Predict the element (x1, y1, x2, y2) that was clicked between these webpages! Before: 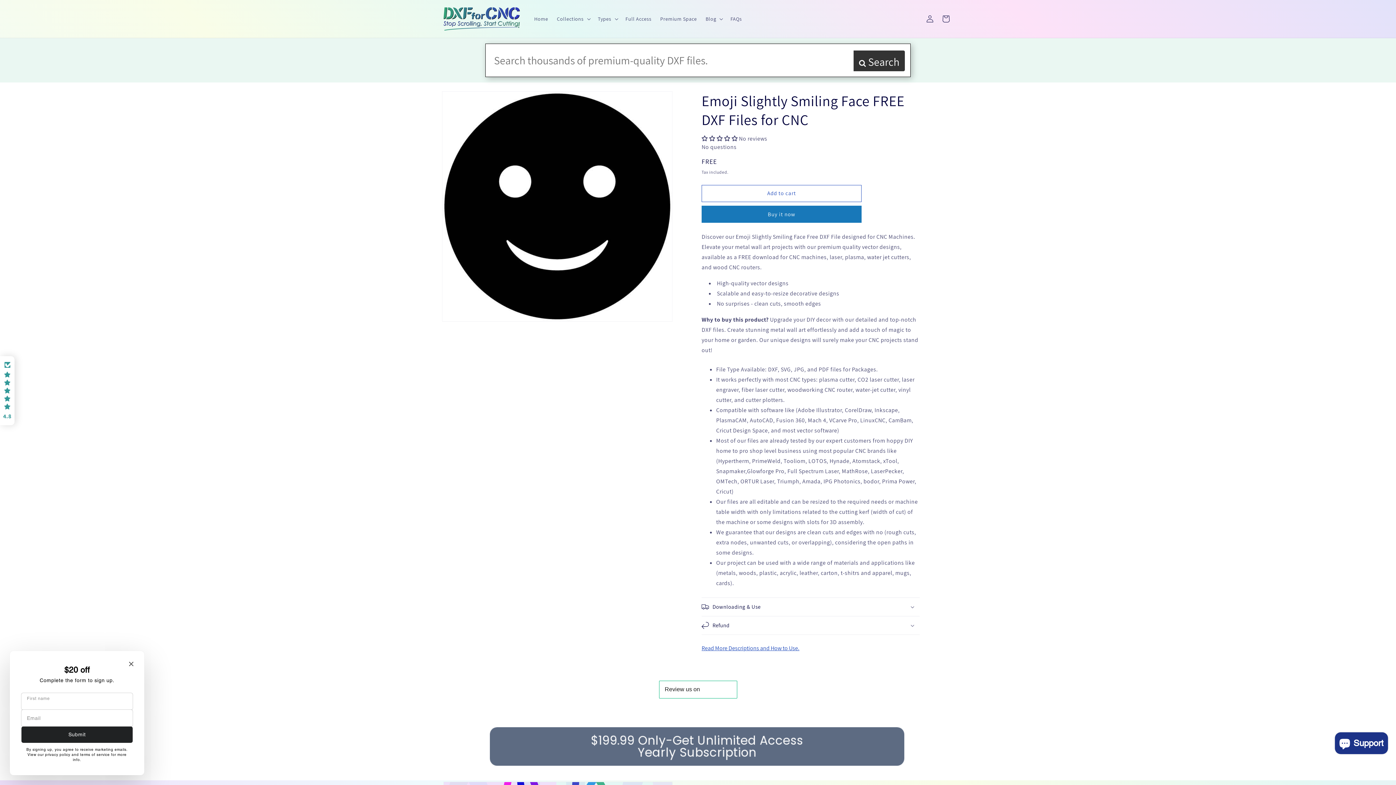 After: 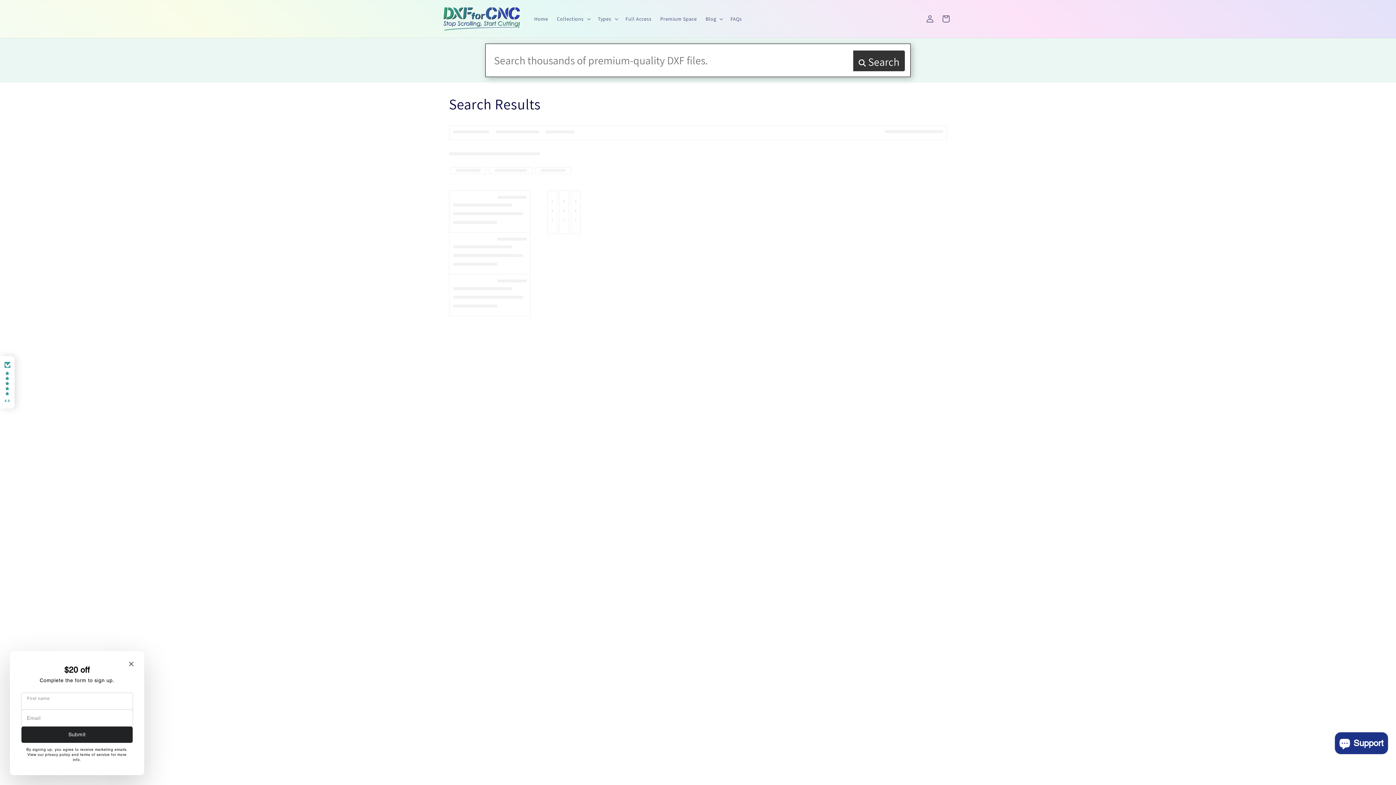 Action: label: Search bbox: (853, 50, 905, 71)